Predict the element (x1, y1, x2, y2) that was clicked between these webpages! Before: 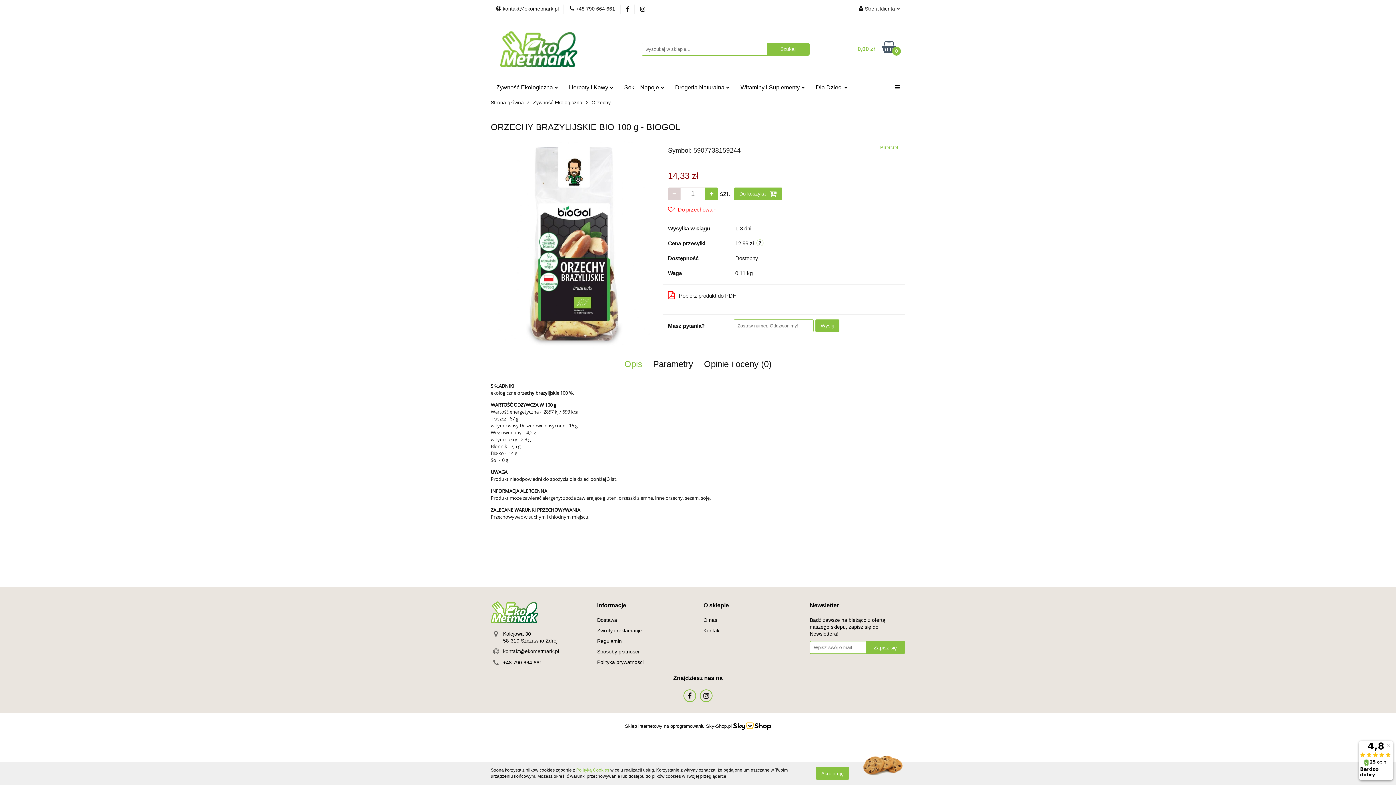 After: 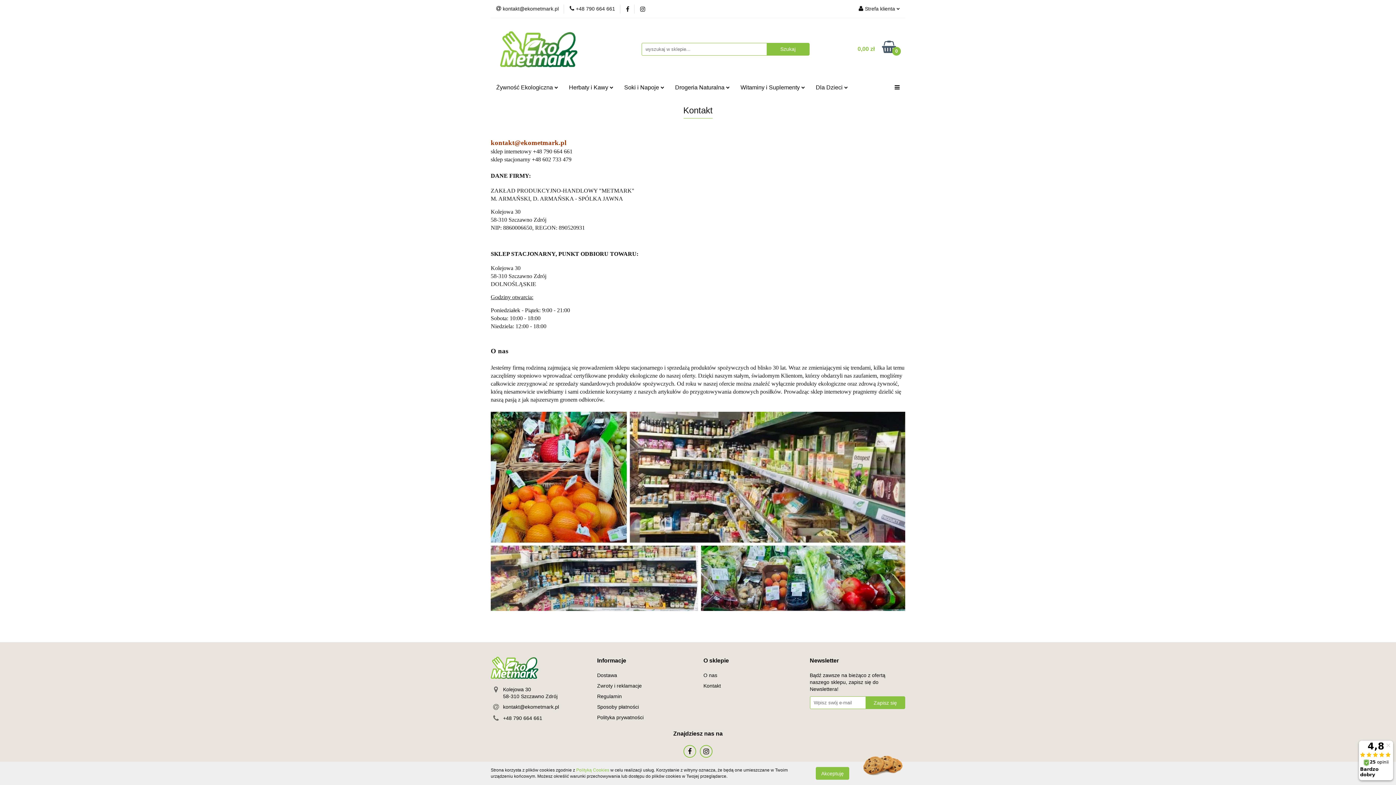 Action: bbox: (703, 627, 721, 633) label: Kontakt